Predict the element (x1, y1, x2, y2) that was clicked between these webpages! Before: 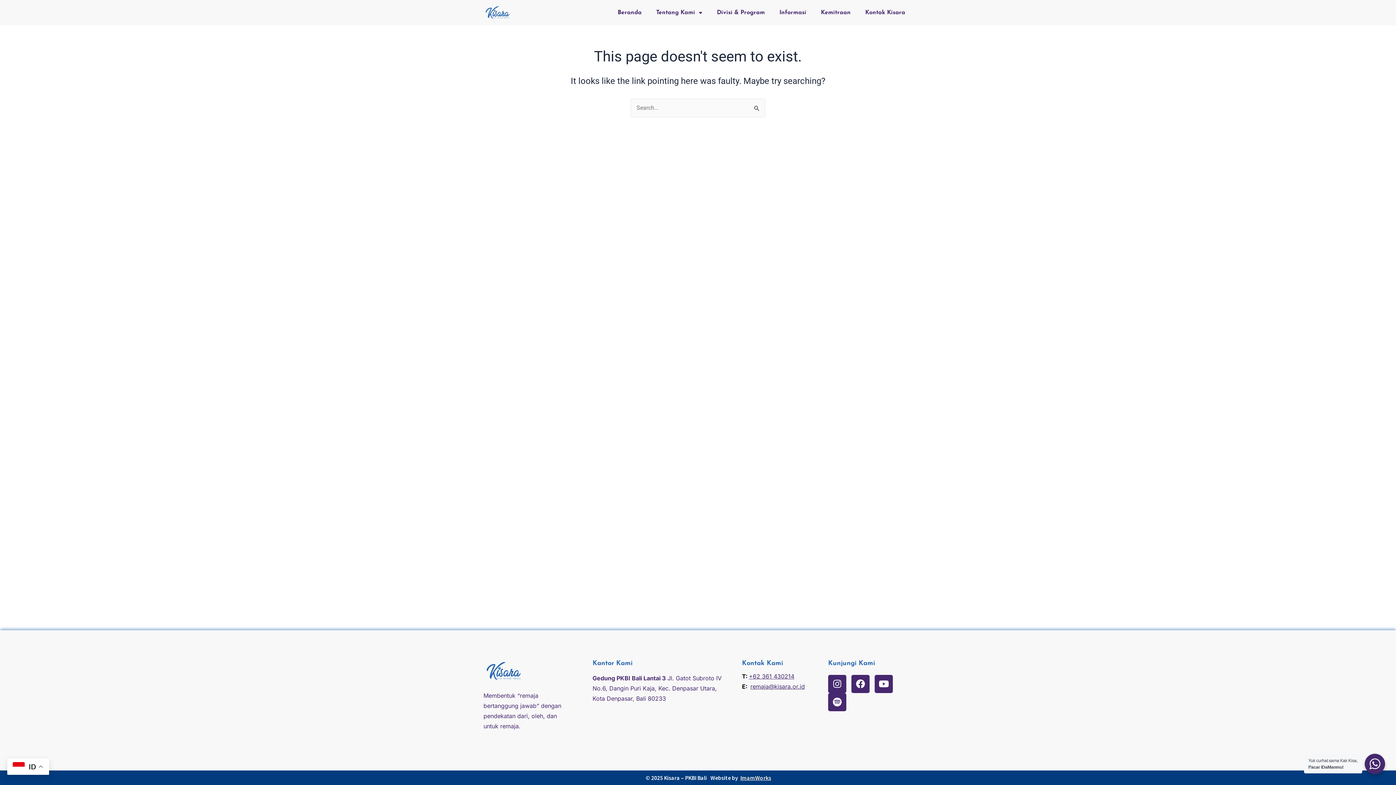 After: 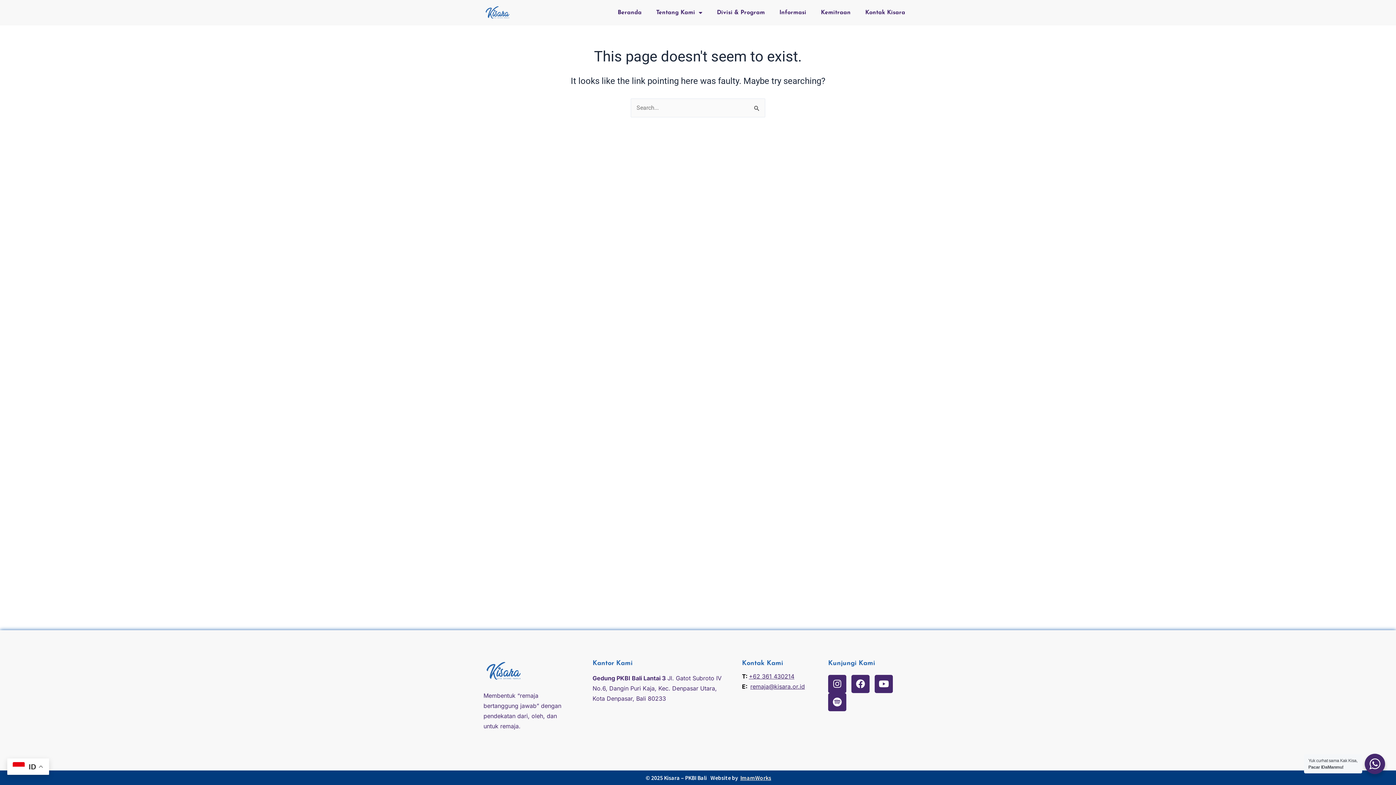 Action: label: +62 361 430214 bbox: (749, 673, 794, 680)